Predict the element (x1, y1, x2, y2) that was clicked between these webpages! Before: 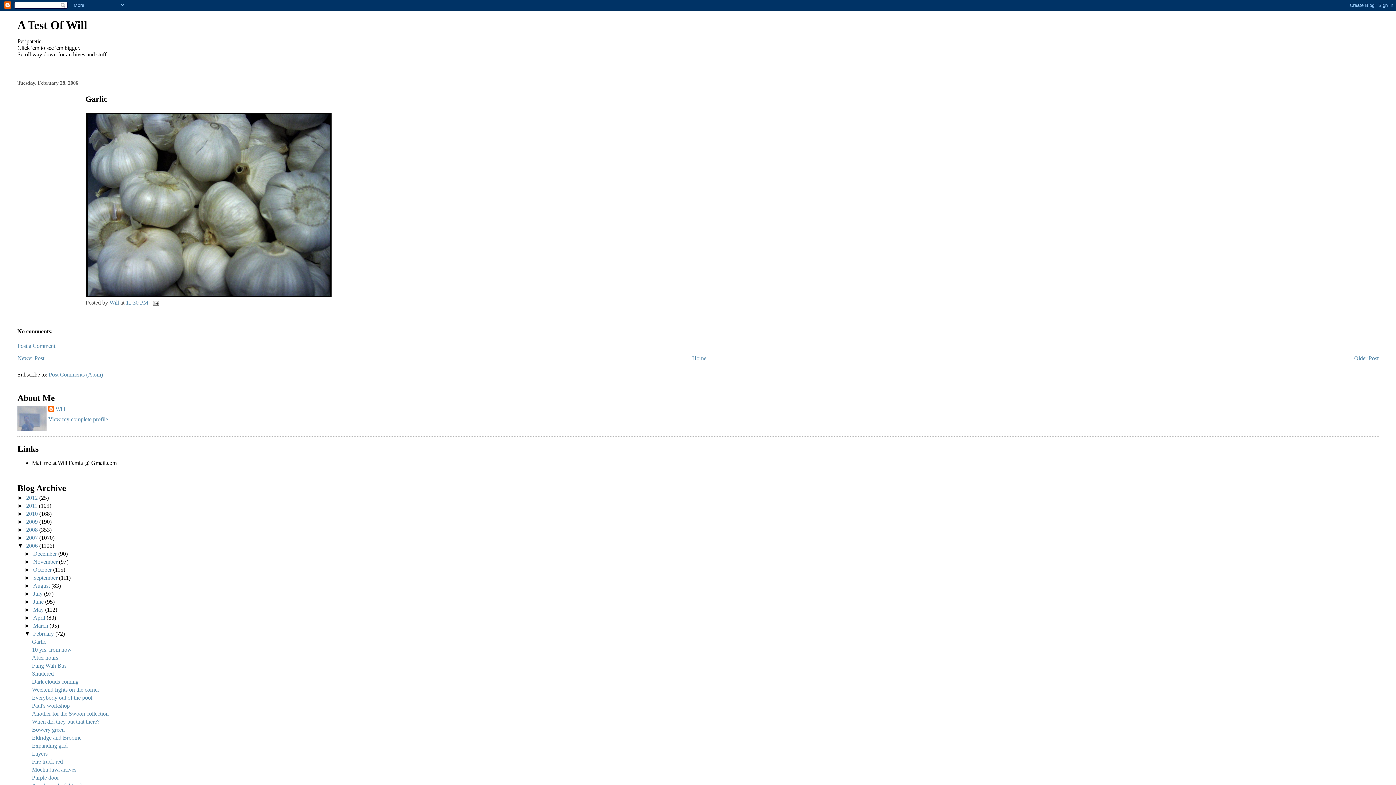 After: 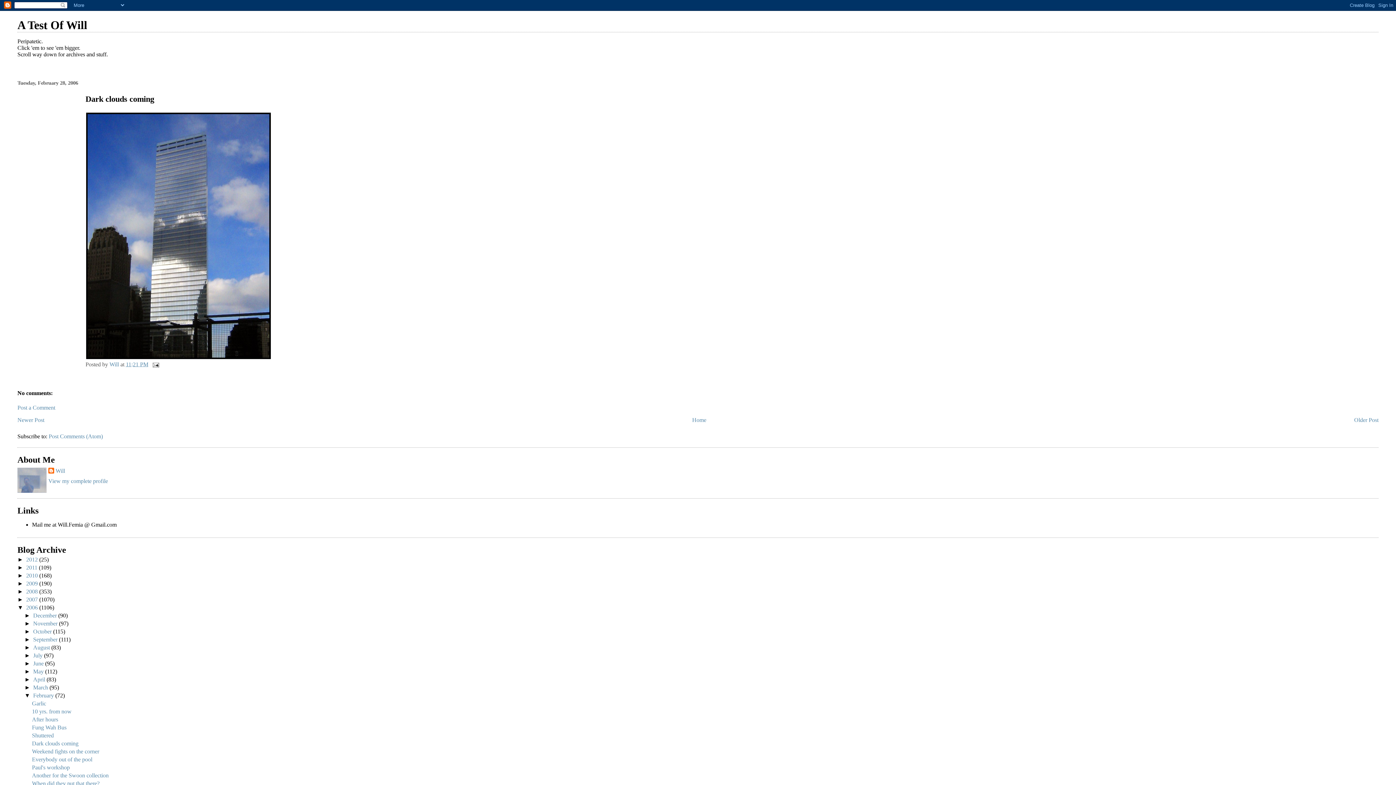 Action: label: Dark clouds coming bbox: (31, 678, 78, 685)